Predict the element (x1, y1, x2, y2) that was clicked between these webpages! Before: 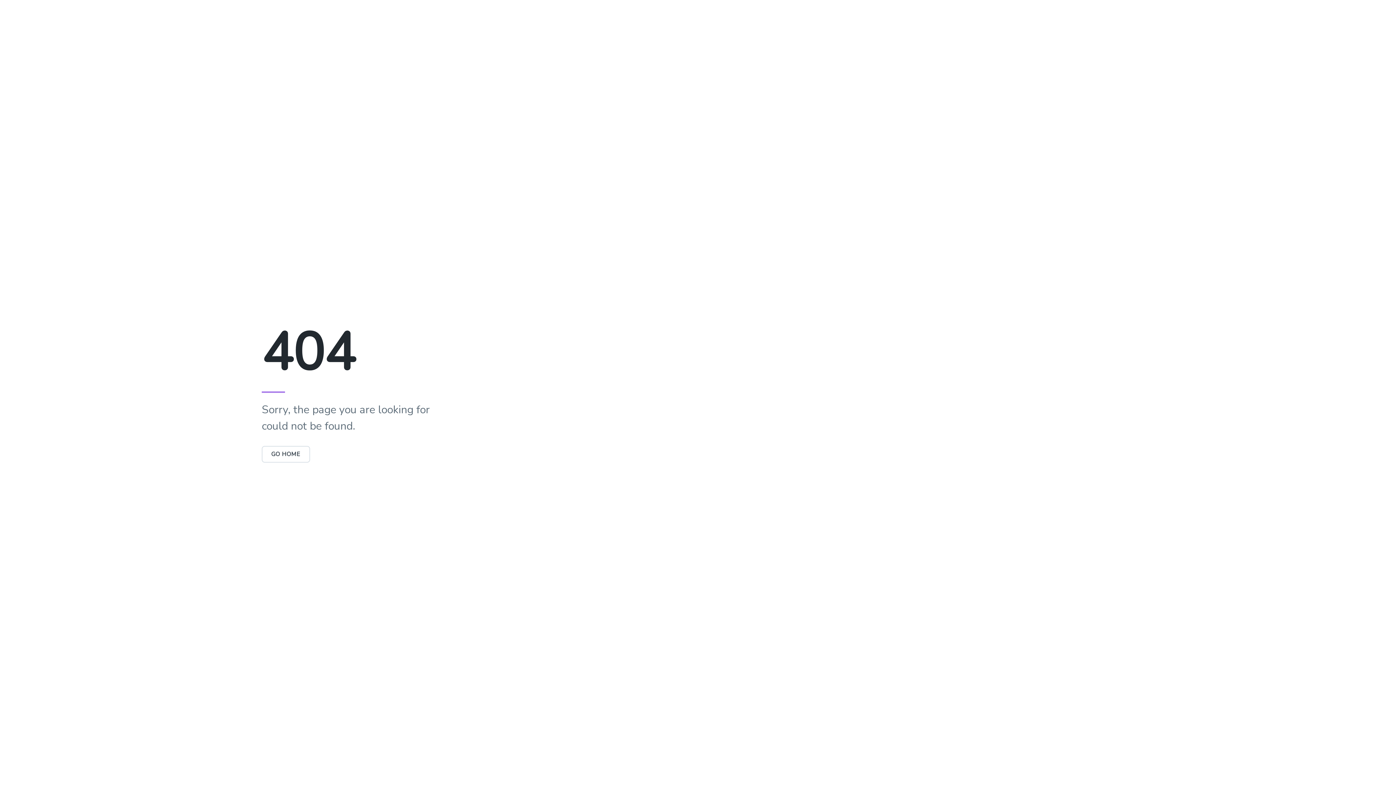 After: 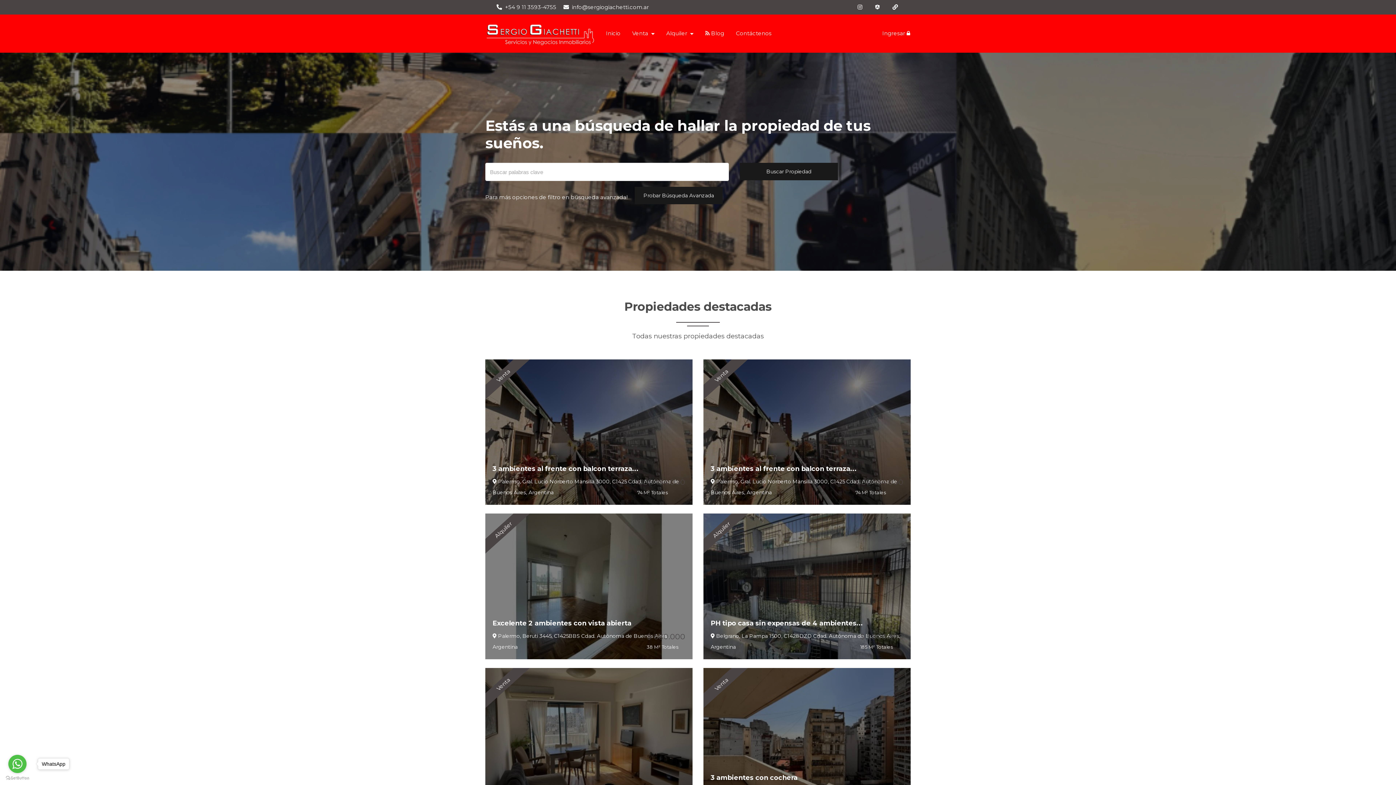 Action: label: GO HOME bbox: (261, 446, 310, 462)